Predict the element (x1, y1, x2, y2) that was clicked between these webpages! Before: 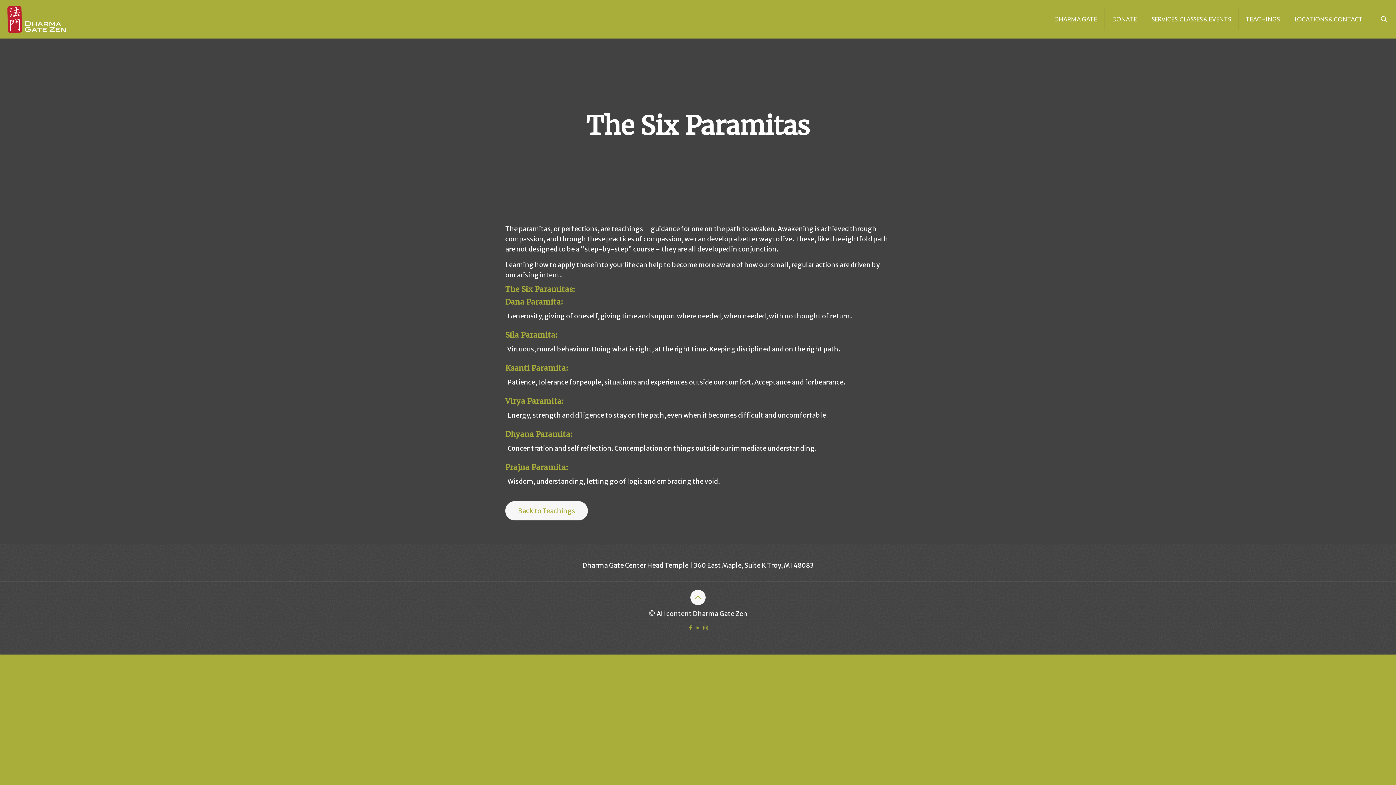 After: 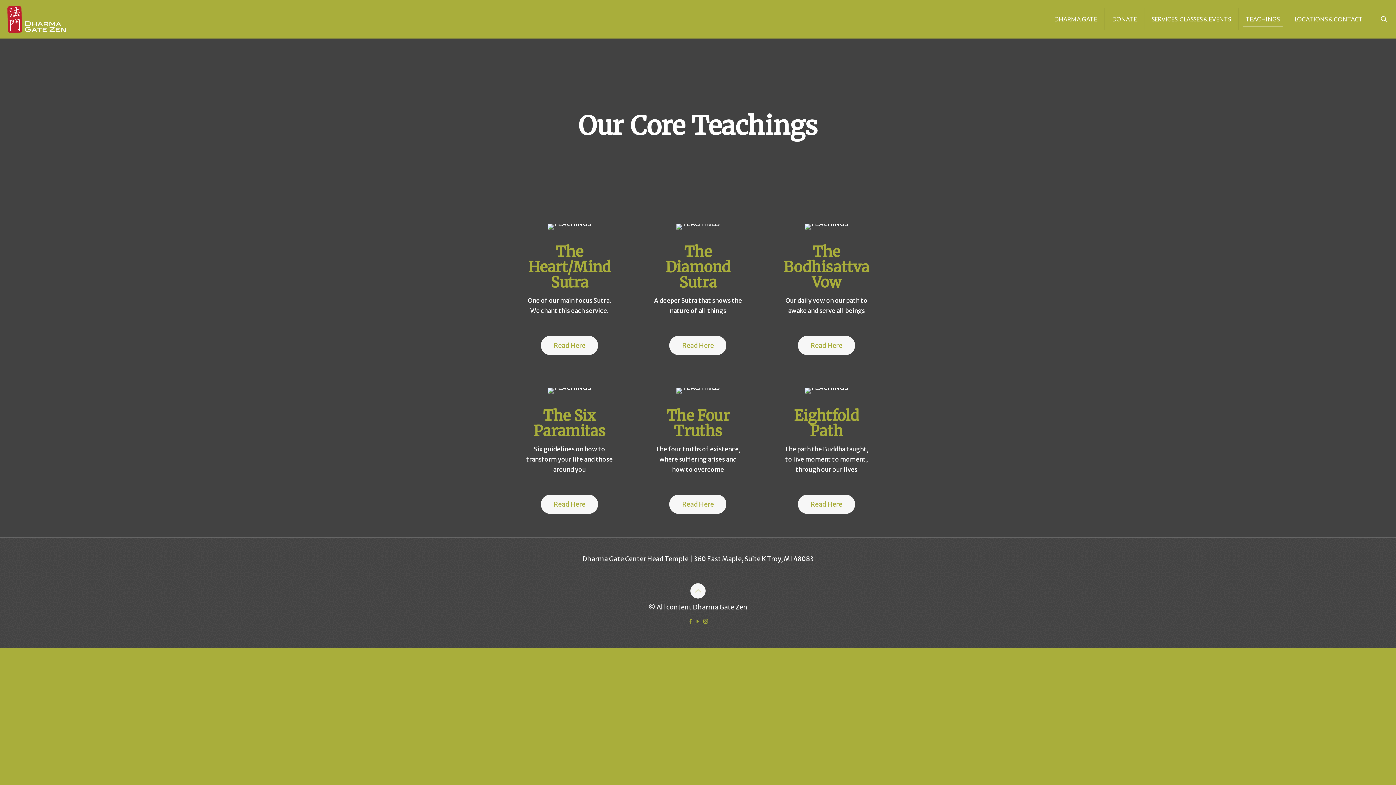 Action: label: Back to Teachings bbox: (505, 501, 588, 520)